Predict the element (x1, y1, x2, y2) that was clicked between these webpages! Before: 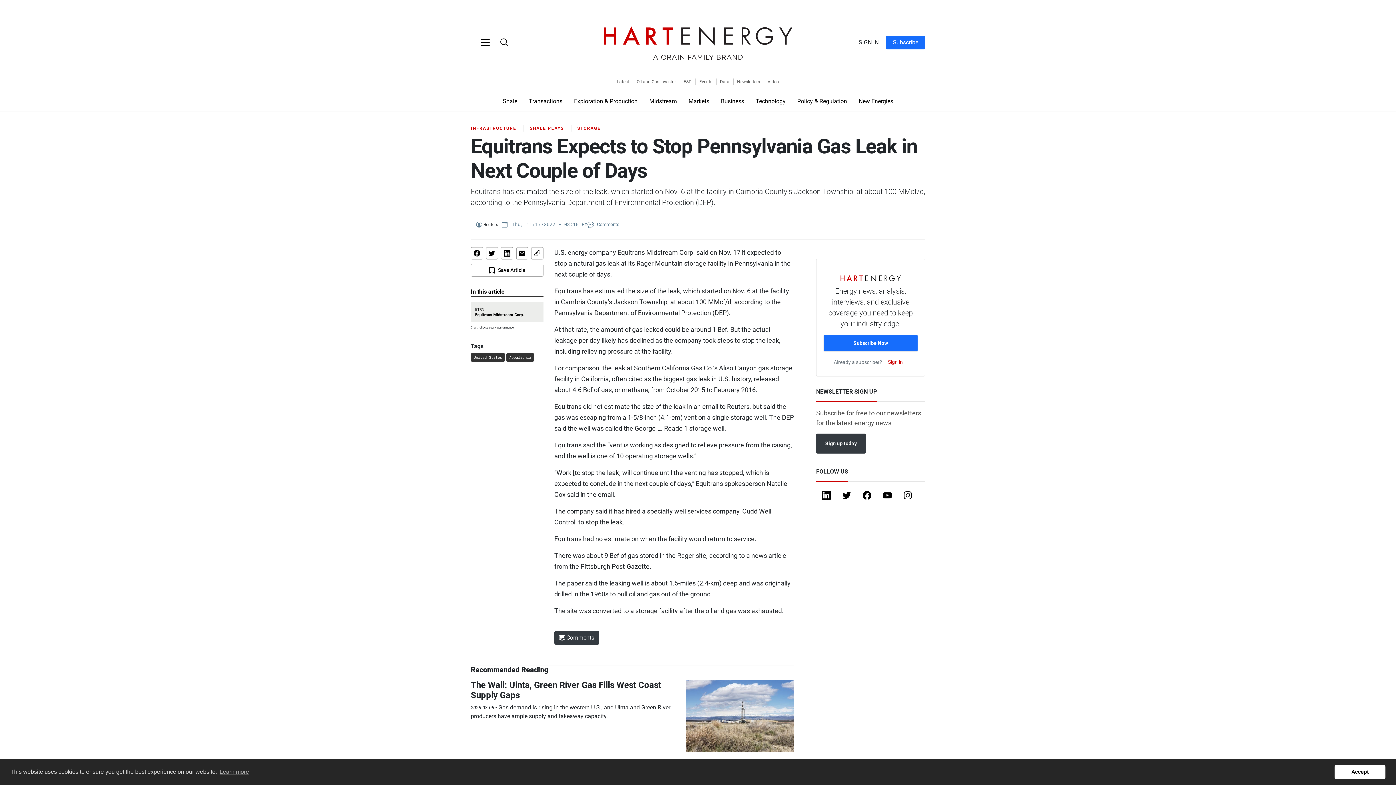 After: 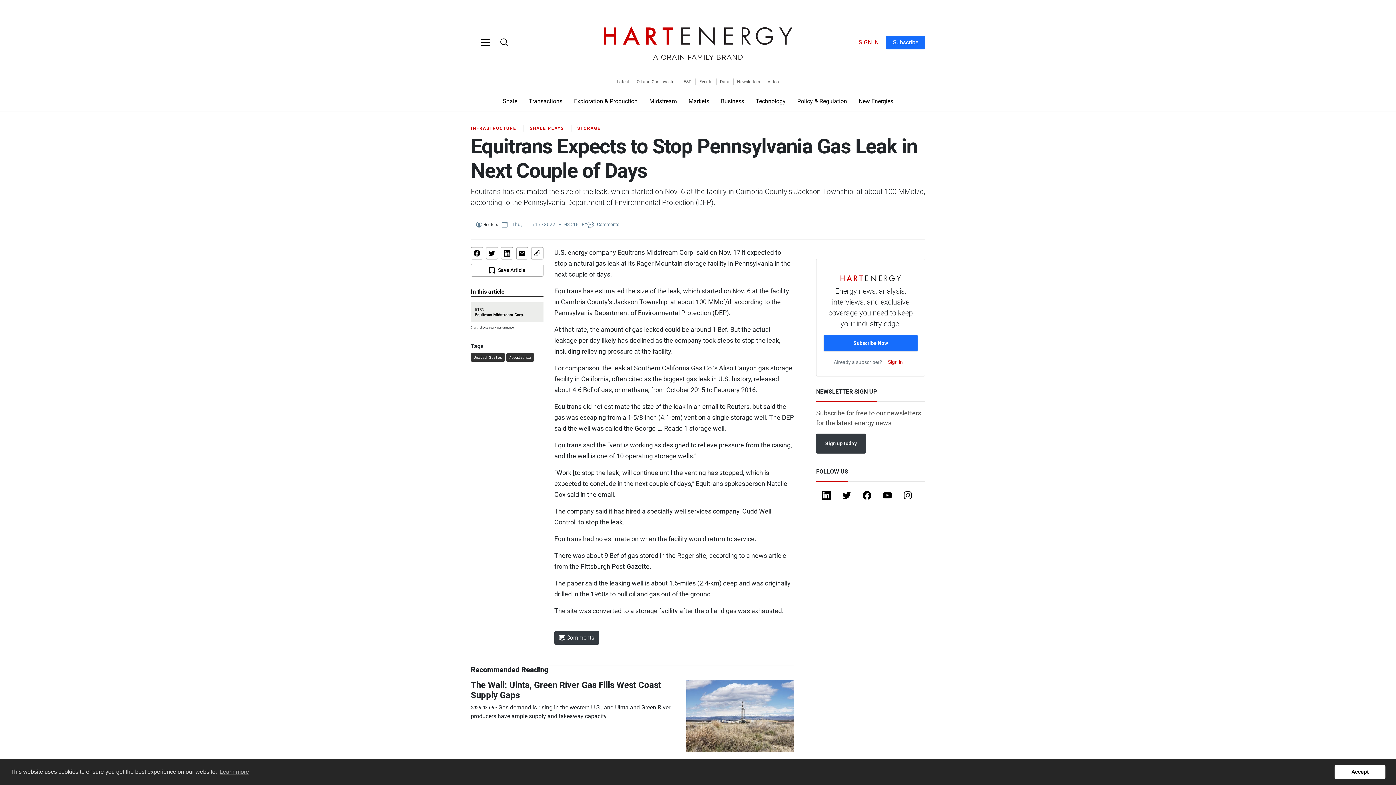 Action: bbox: (853, 36, 884, 49) label: SIGN IN